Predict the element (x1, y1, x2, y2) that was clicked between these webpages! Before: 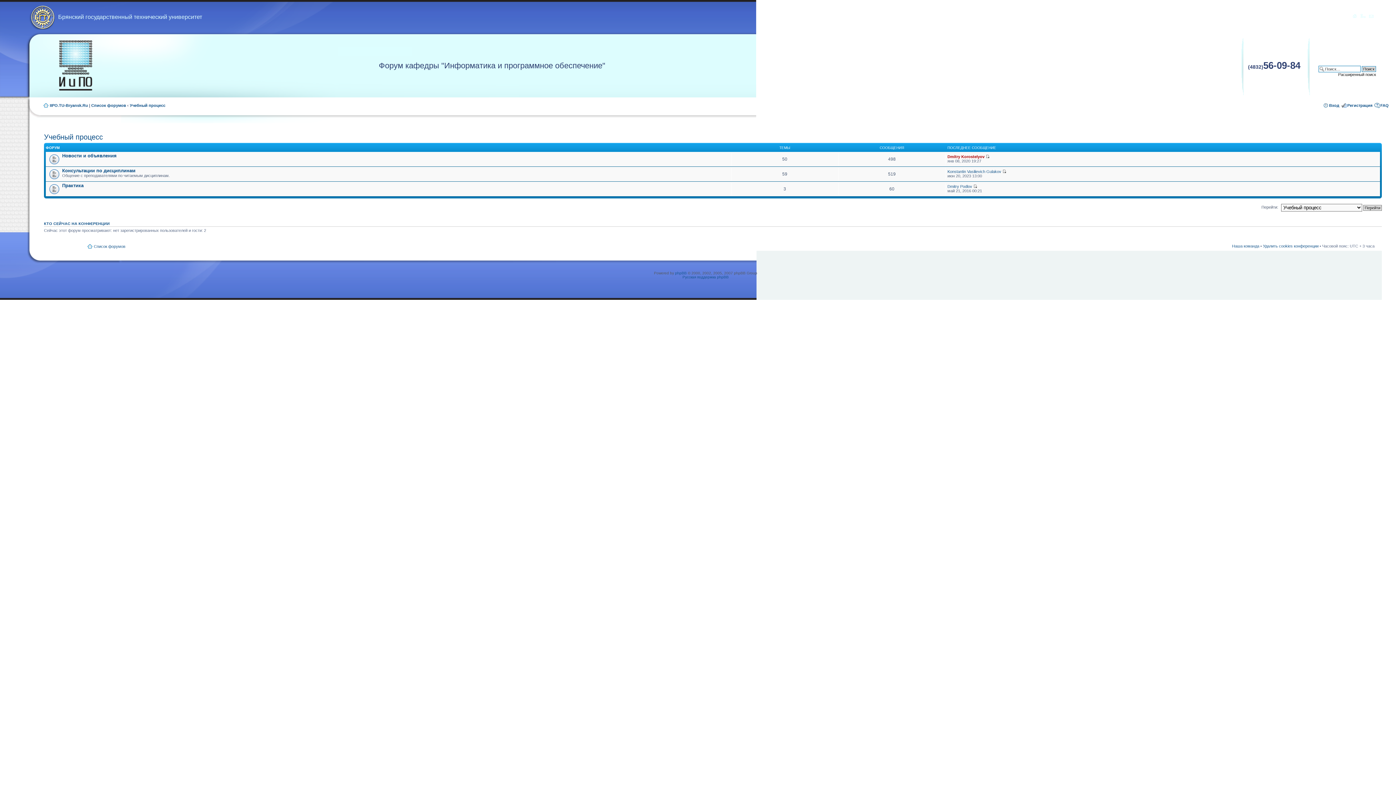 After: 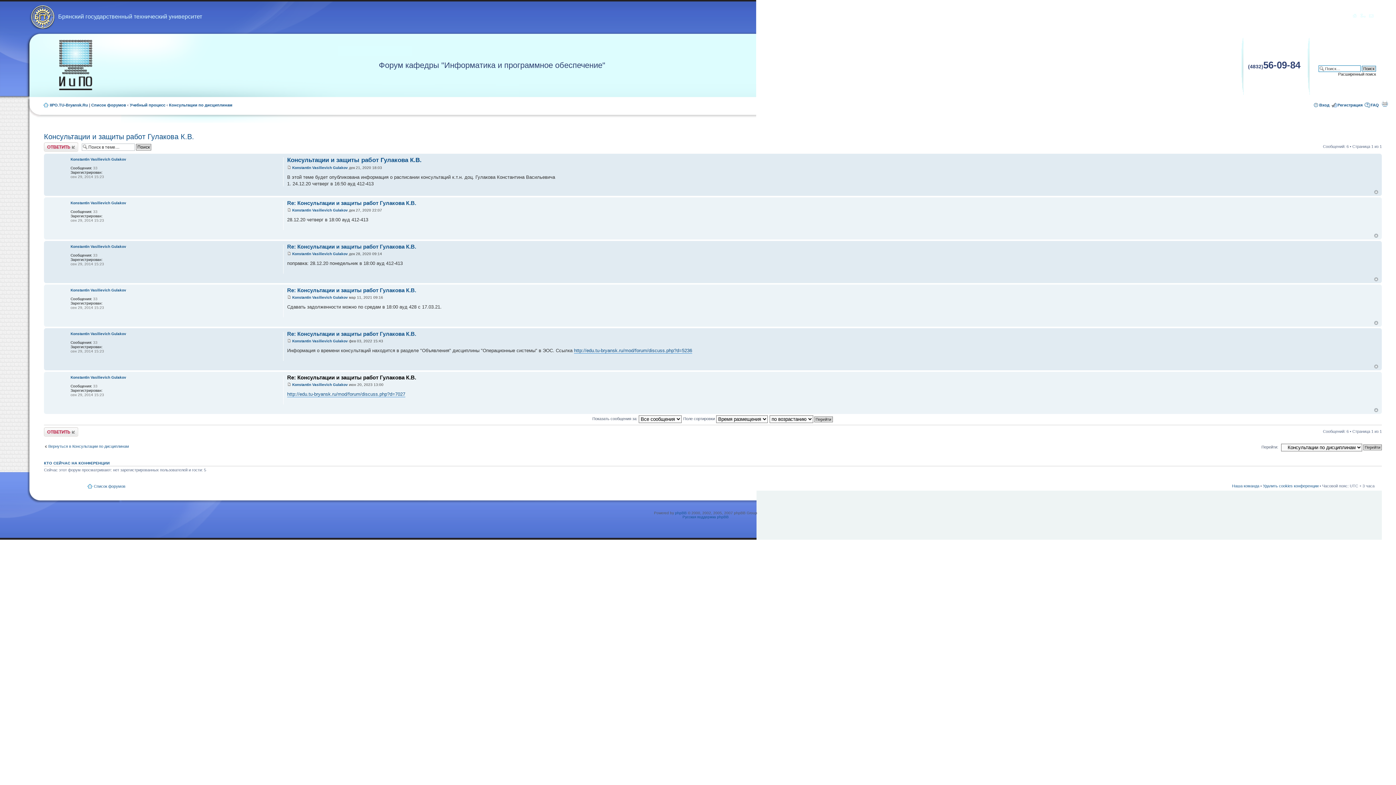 Action: bbox: (1002, 169, 1006, 173)